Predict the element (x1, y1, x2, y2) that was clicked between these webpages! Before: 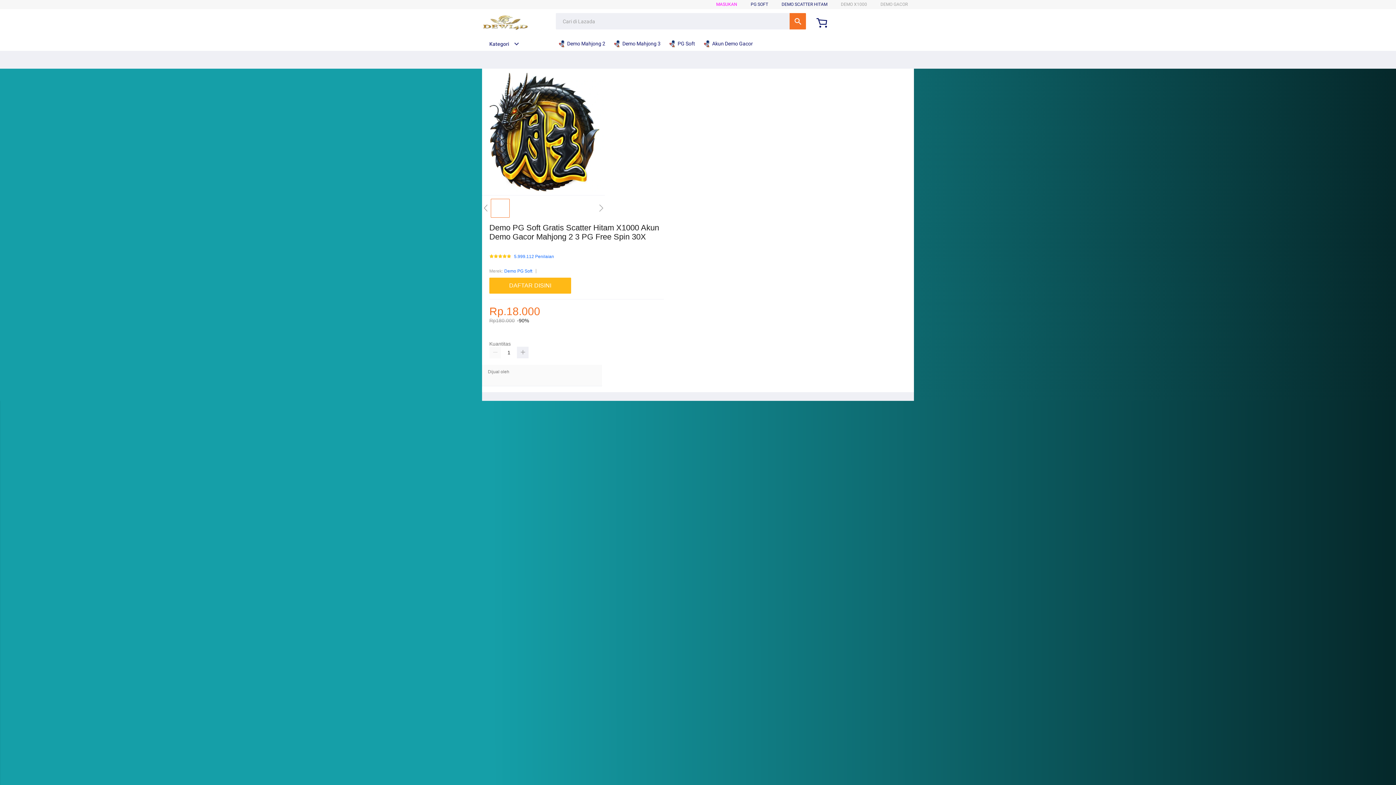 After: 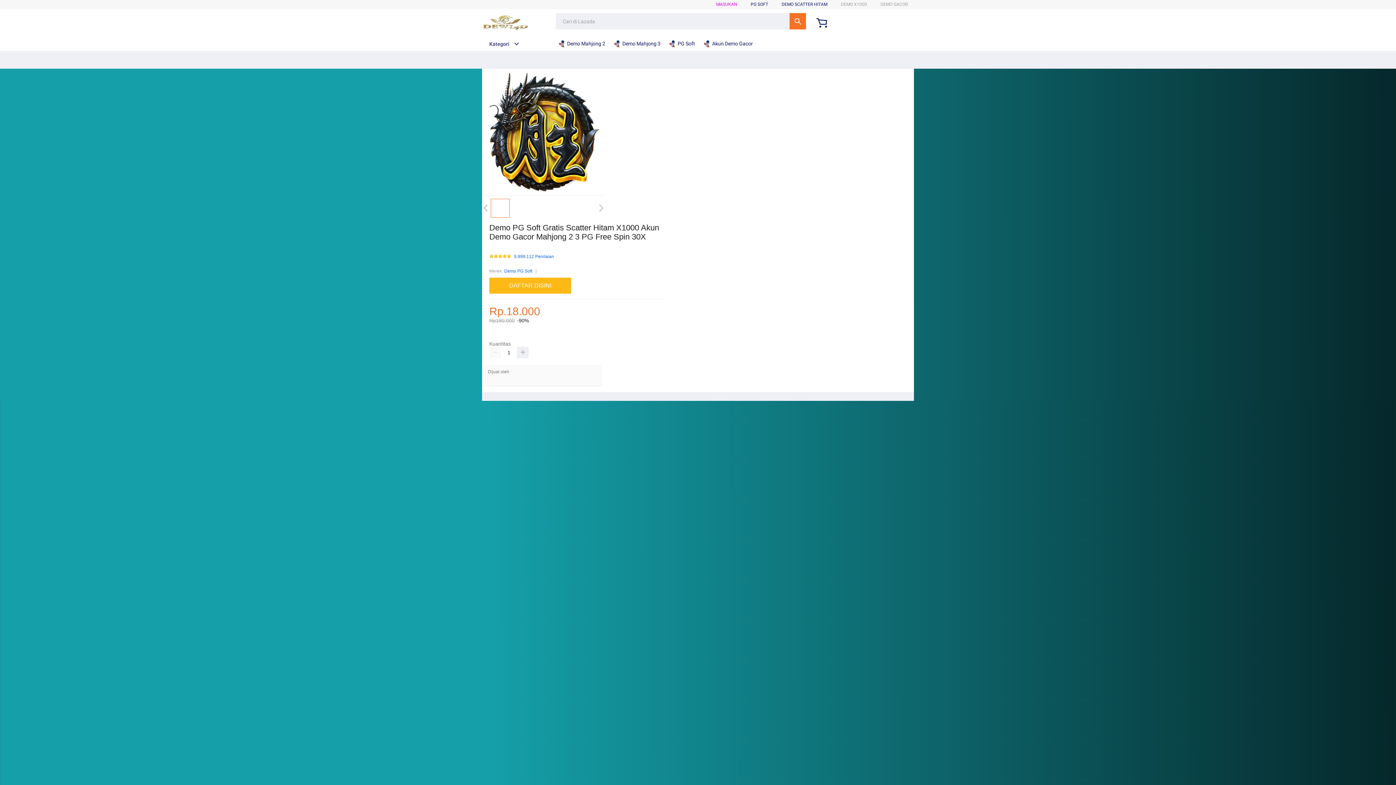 Action: label: Demo PG Soft bbox: (504, 267, 532, 275)